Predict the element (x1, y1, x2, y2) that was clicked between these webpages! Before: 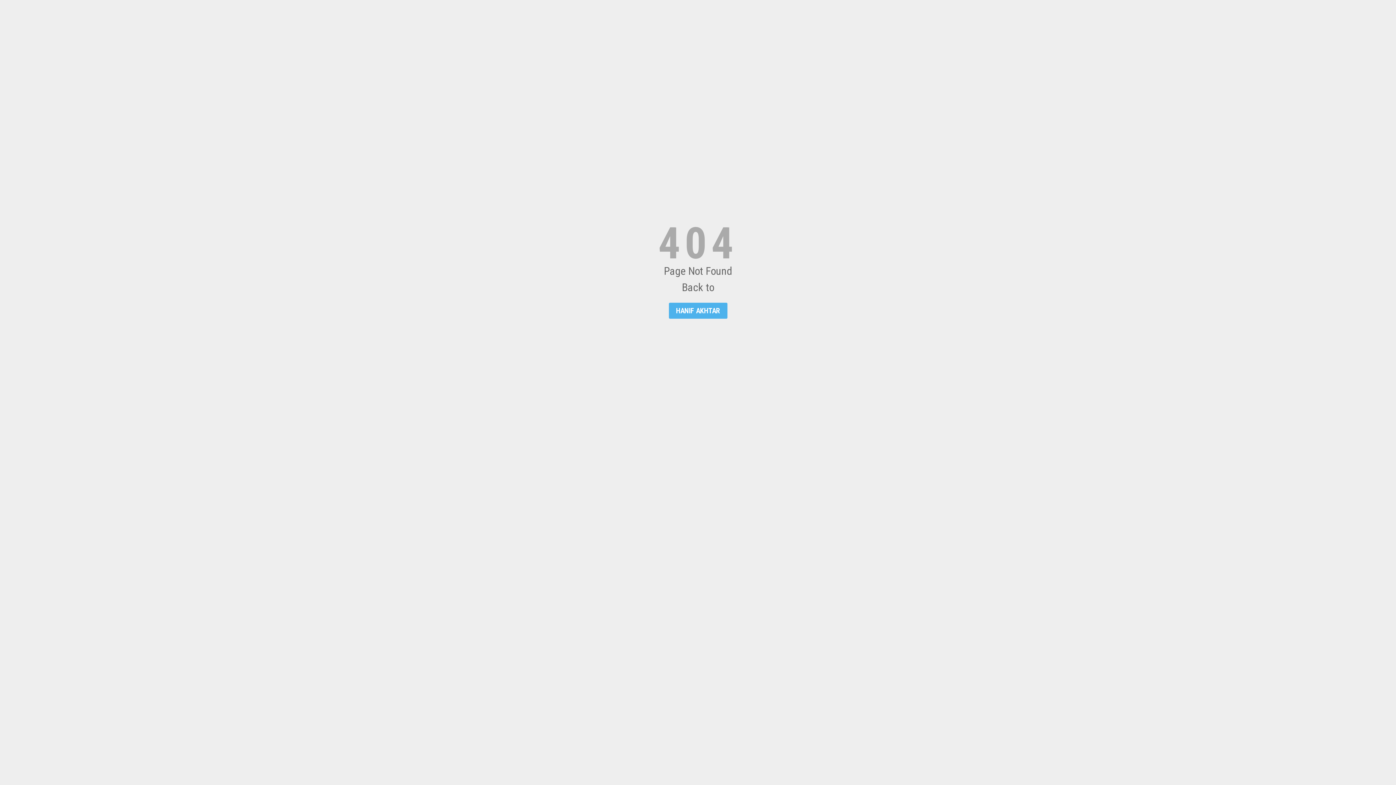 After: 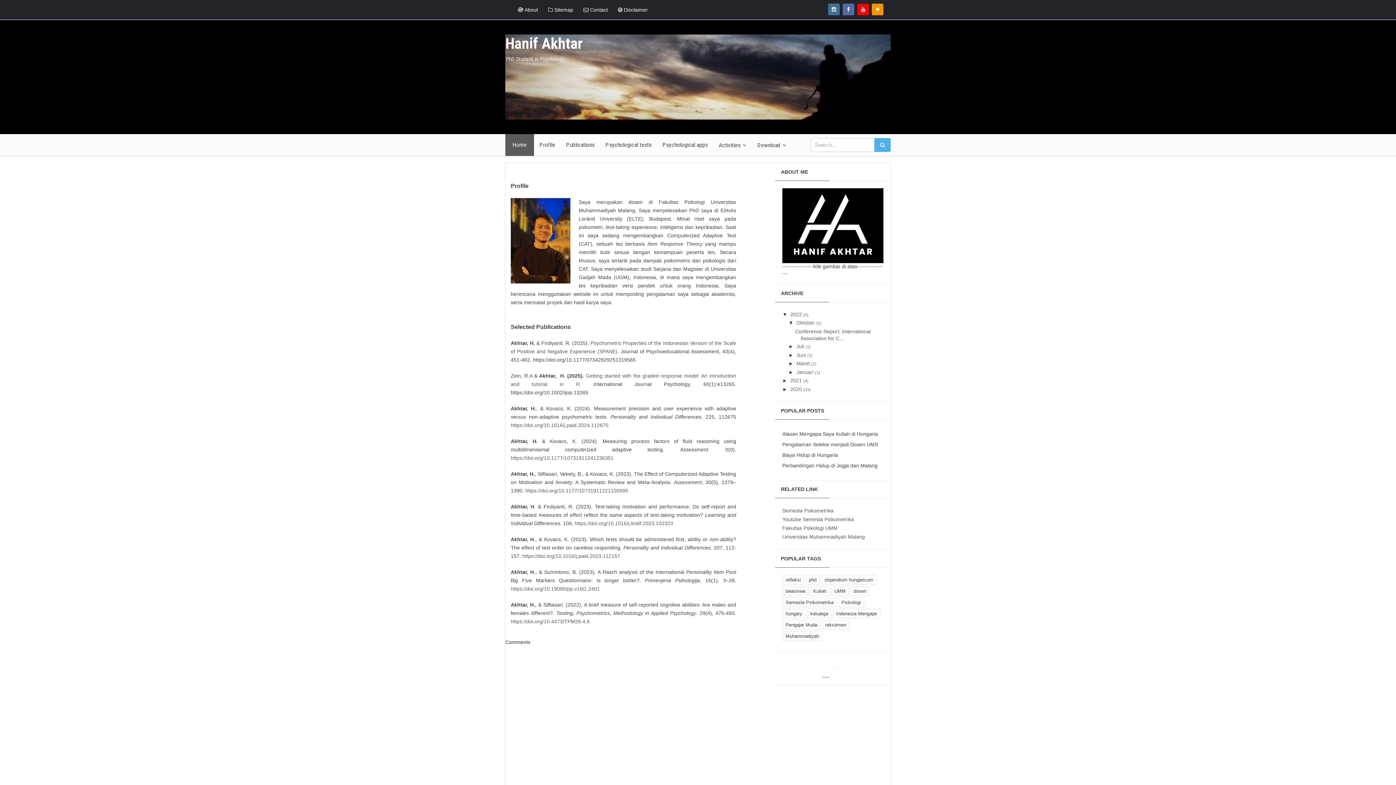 Action: bbox: (668, 302, 727, 318) label: HANIF AKHTAR